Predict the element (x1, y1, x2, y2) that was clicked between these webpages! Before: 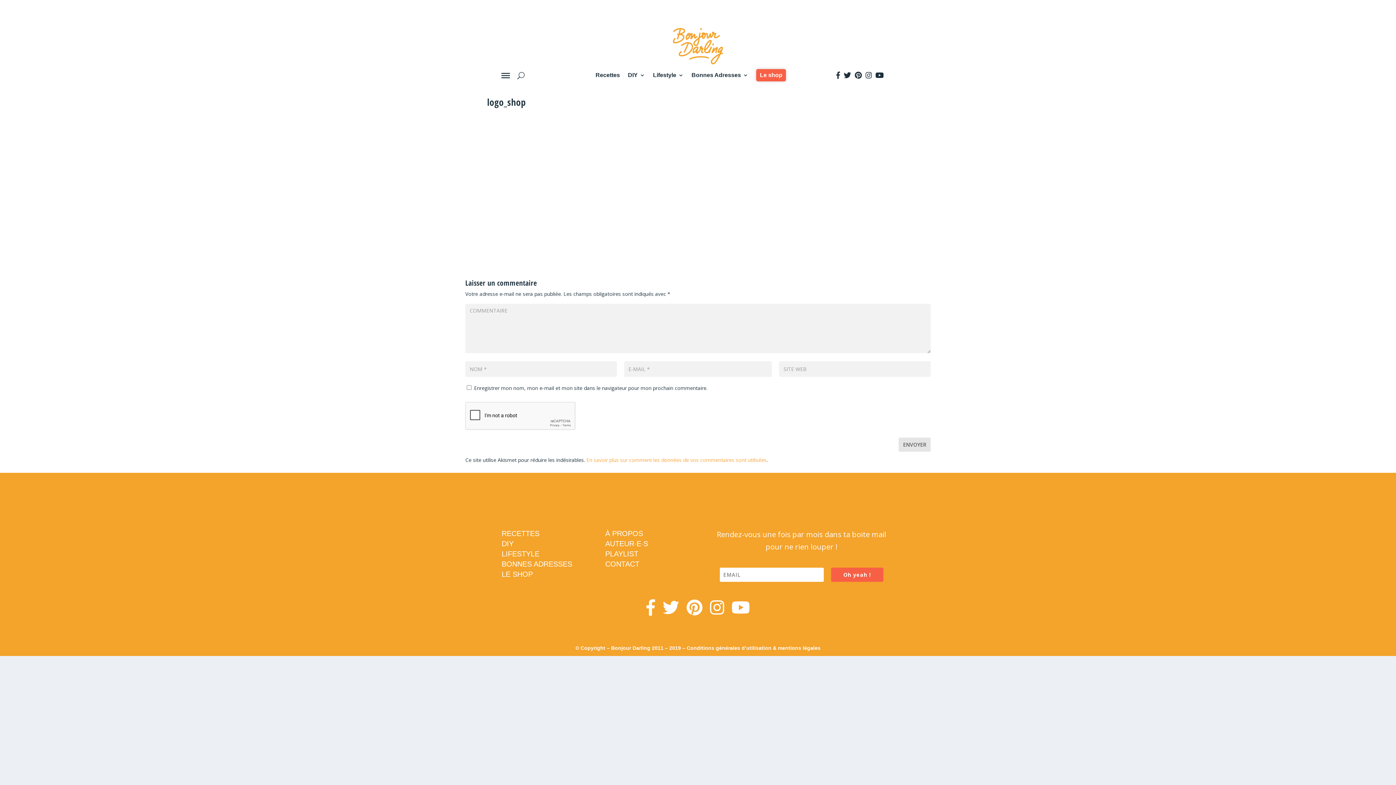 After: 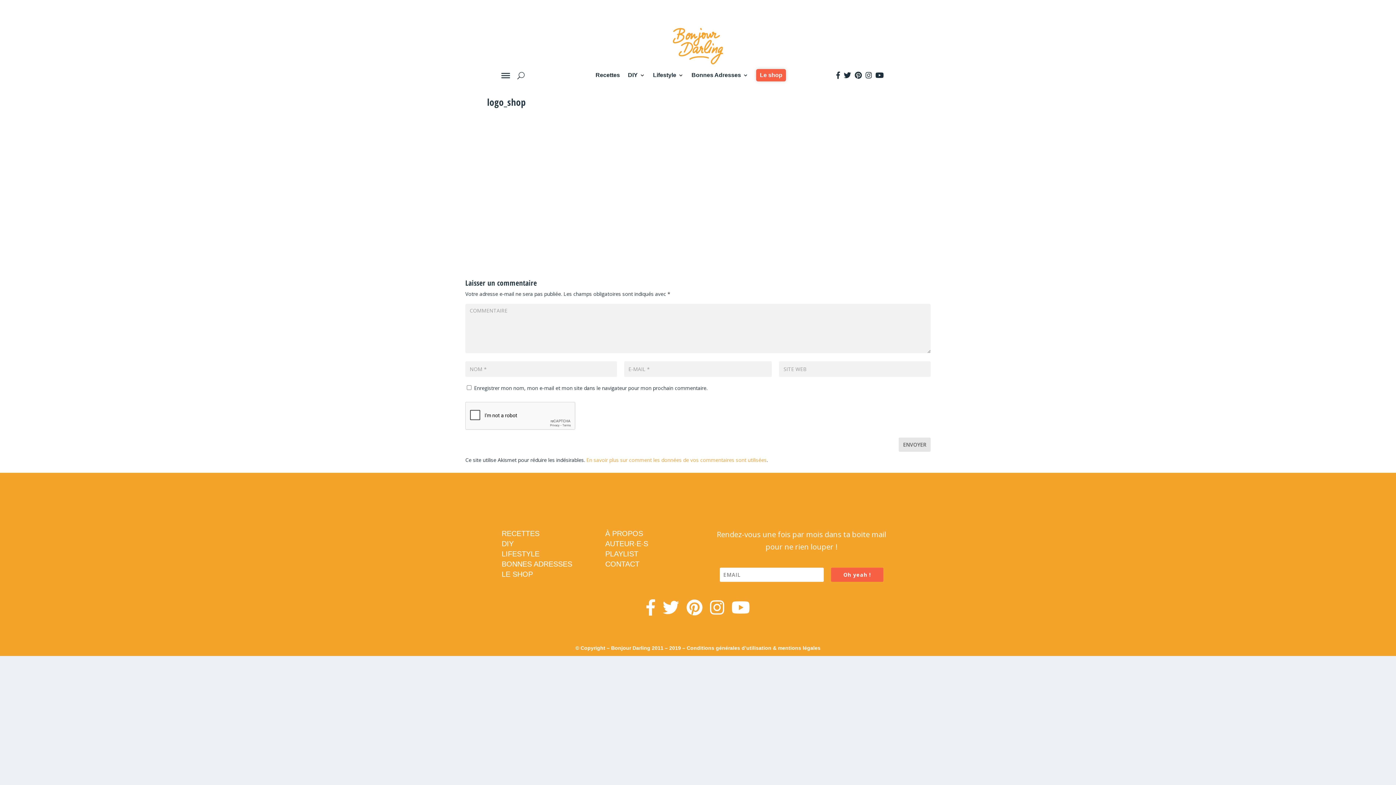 Action: bbox: (605, 550, 638, 558) label: PLAYLIST